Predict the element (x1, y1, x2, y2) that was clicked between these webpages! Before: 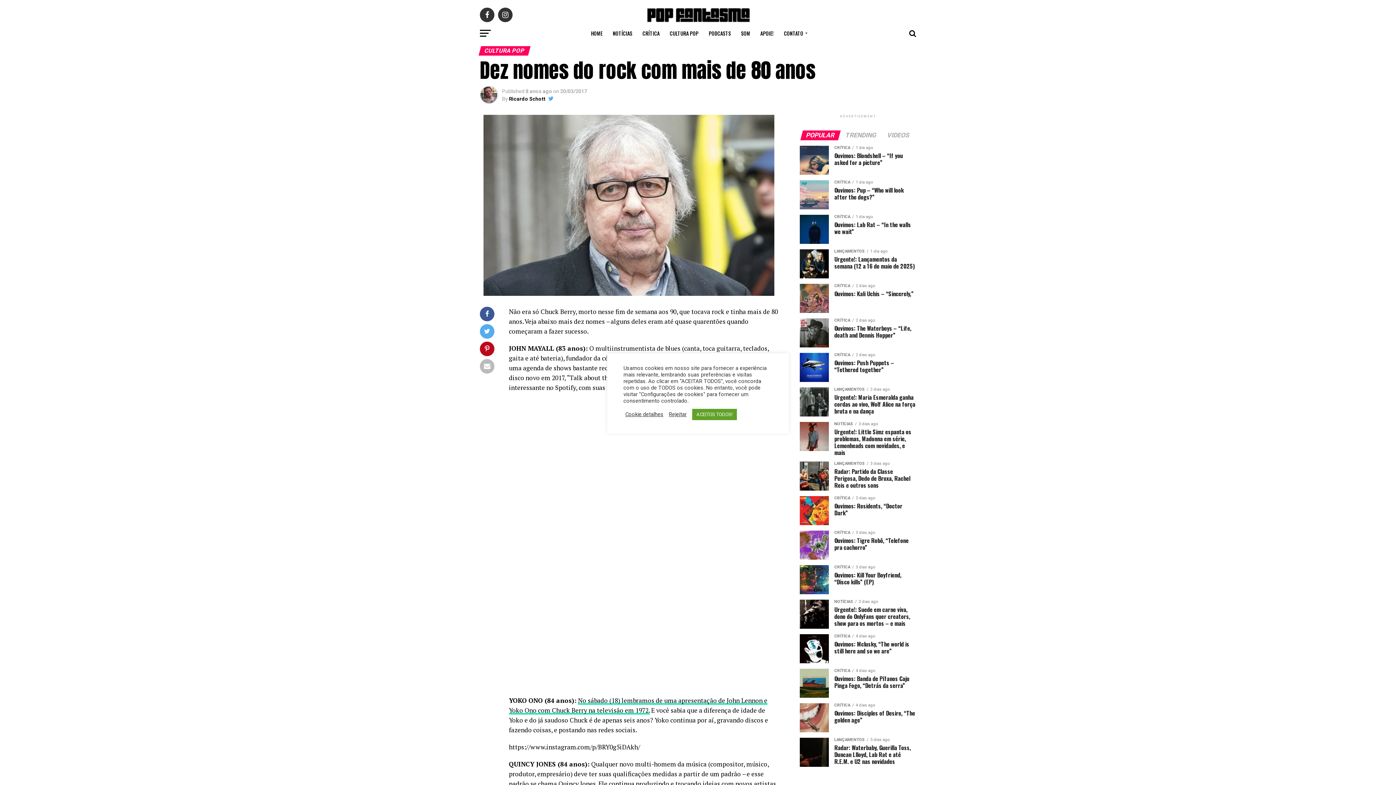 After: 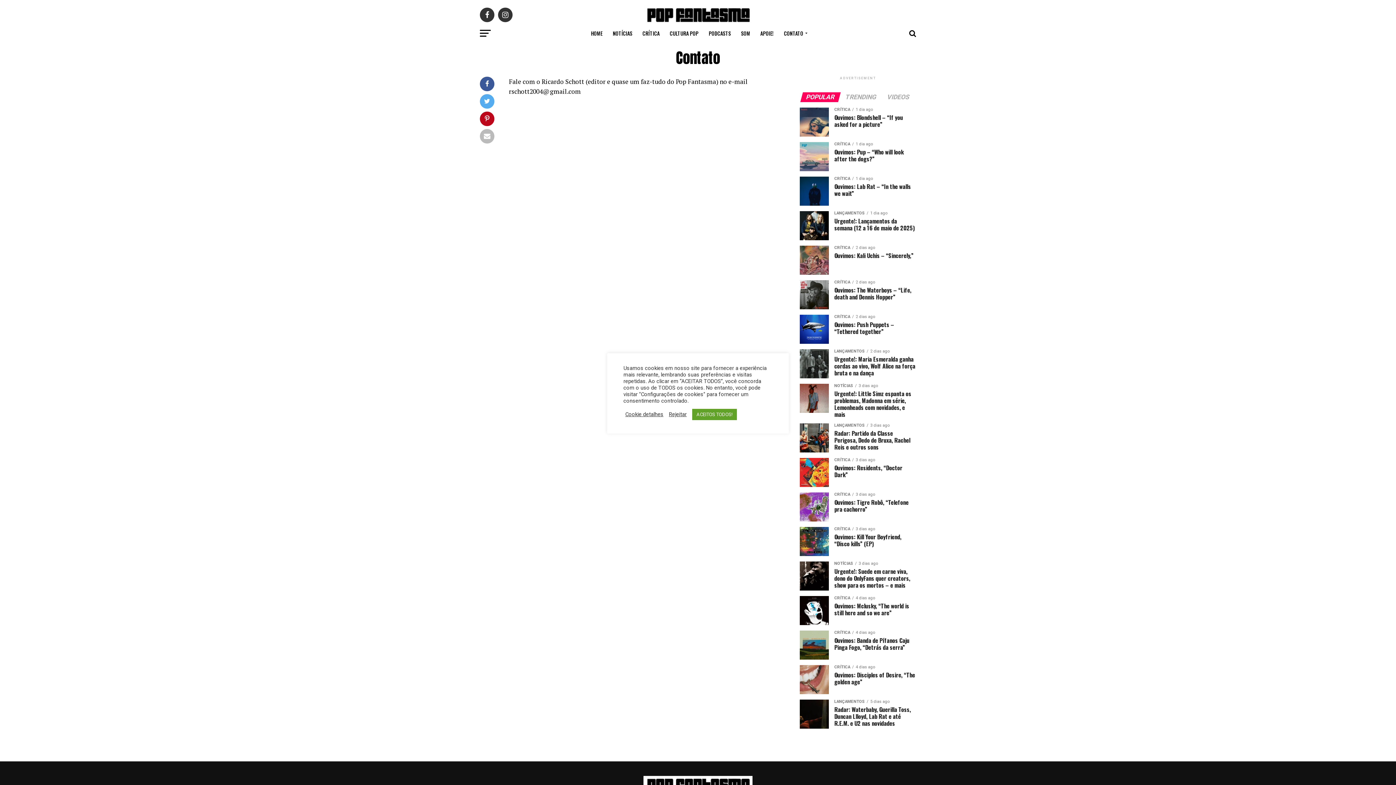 Action: label: CONTATO bbox: (779, 24, 809, 42)